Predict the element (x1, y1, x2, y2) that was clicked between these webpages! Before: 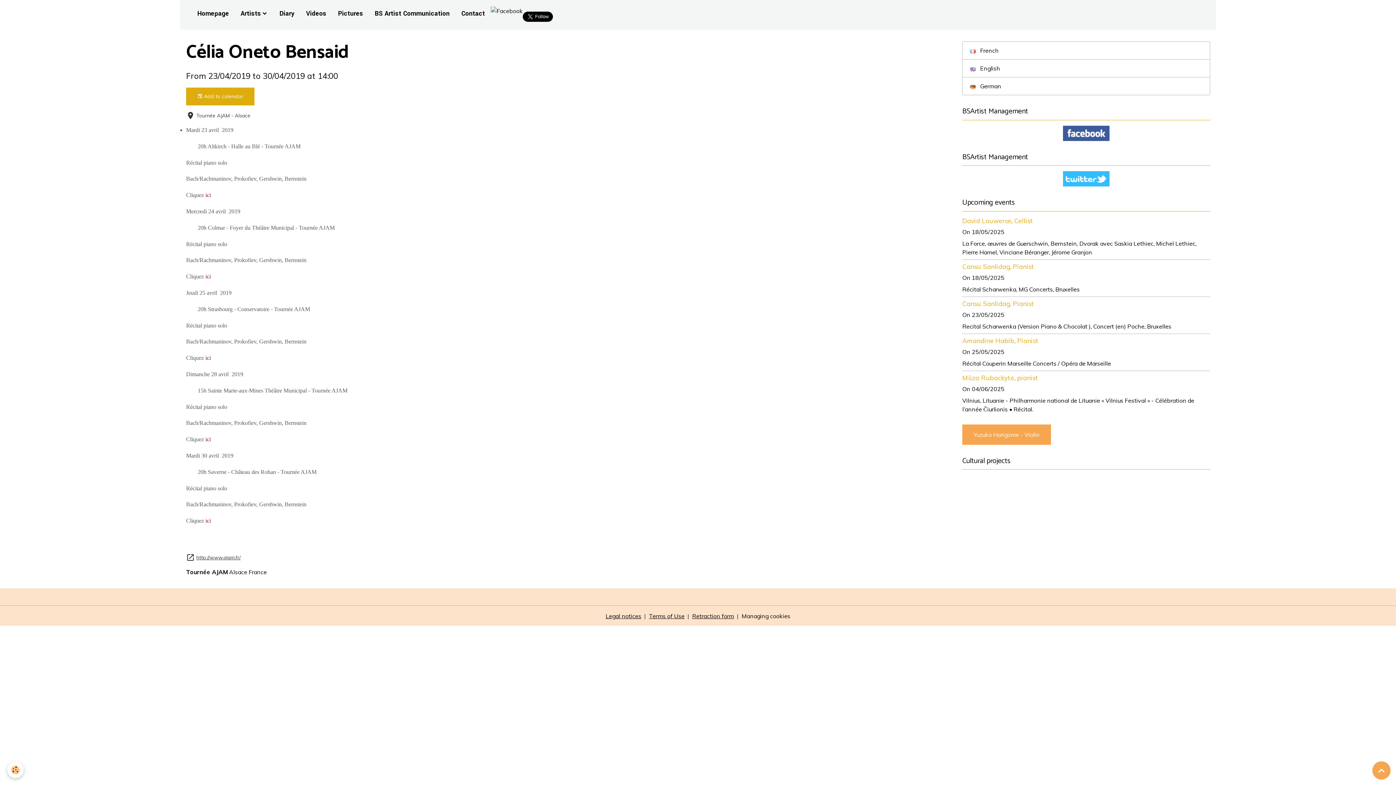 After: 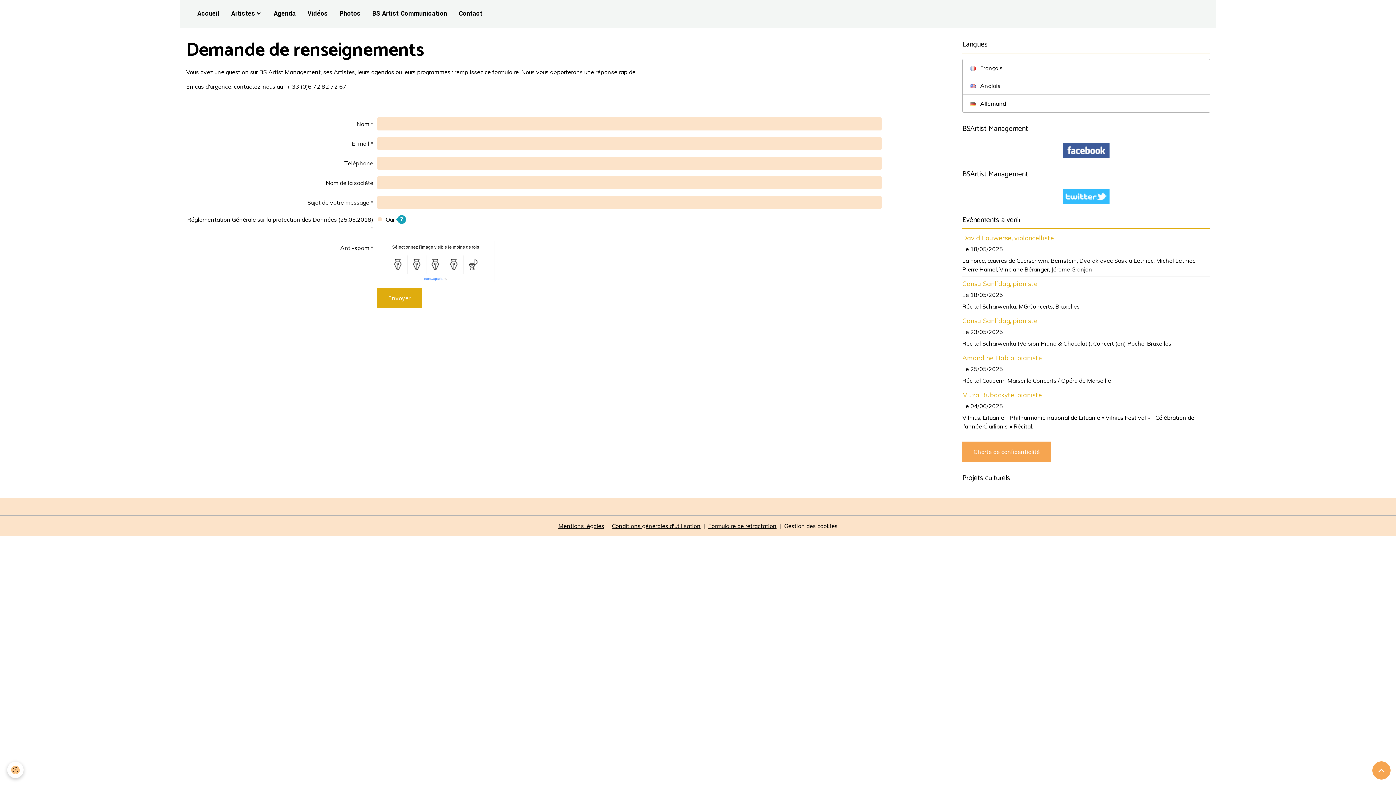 Action: bbox: (455, 0, 490, 27) label: Contact